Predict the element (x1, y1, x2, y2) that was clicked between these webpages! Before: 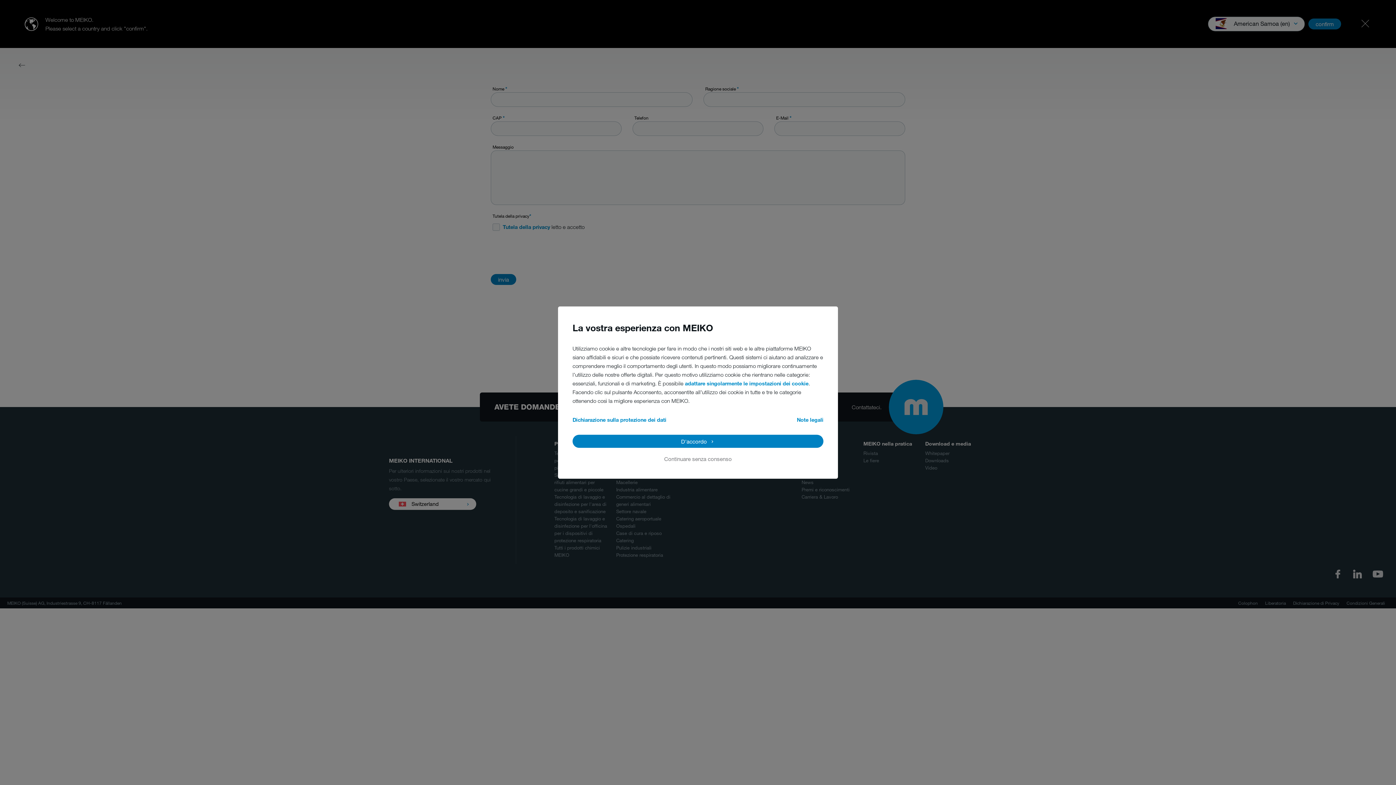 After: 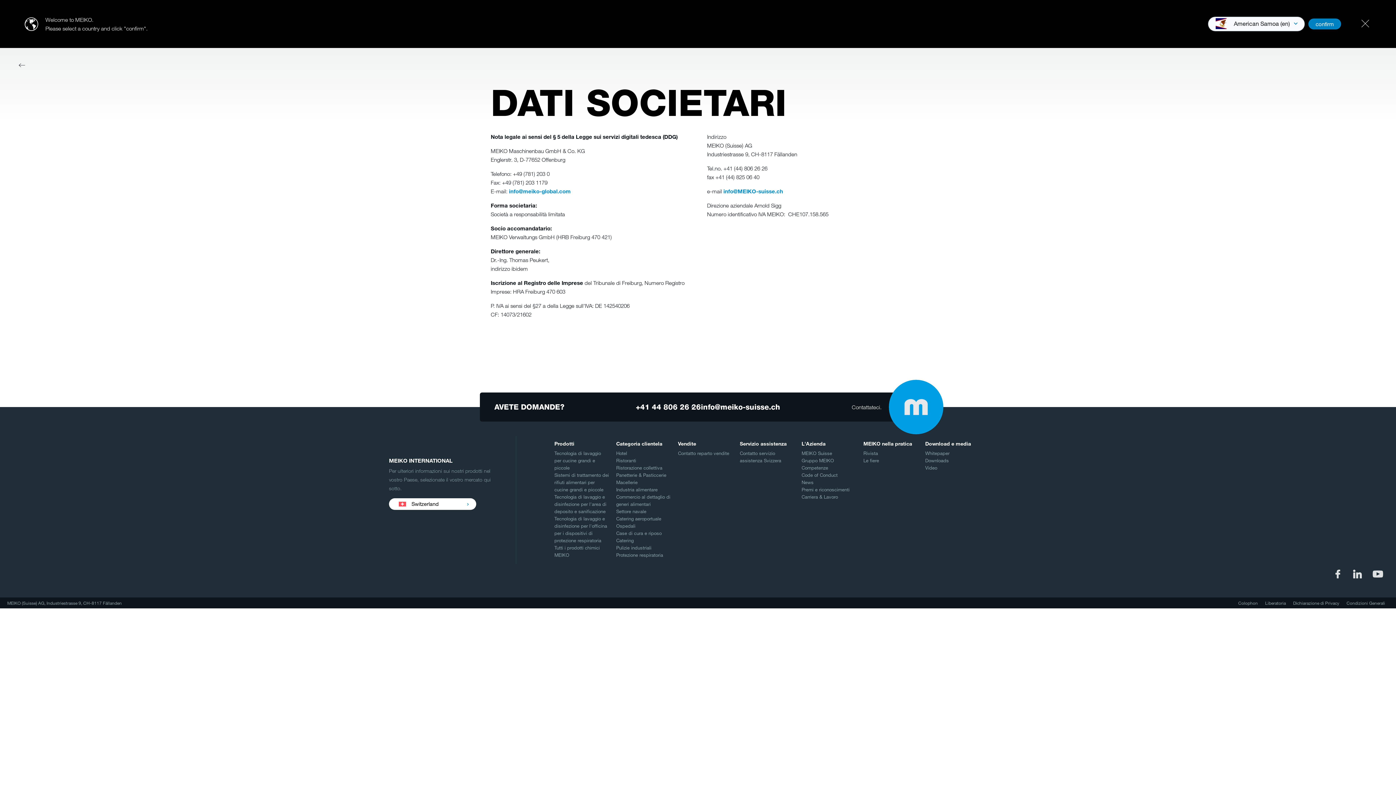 Action: label: Note legali bbox: (797, 415, 823, 423)